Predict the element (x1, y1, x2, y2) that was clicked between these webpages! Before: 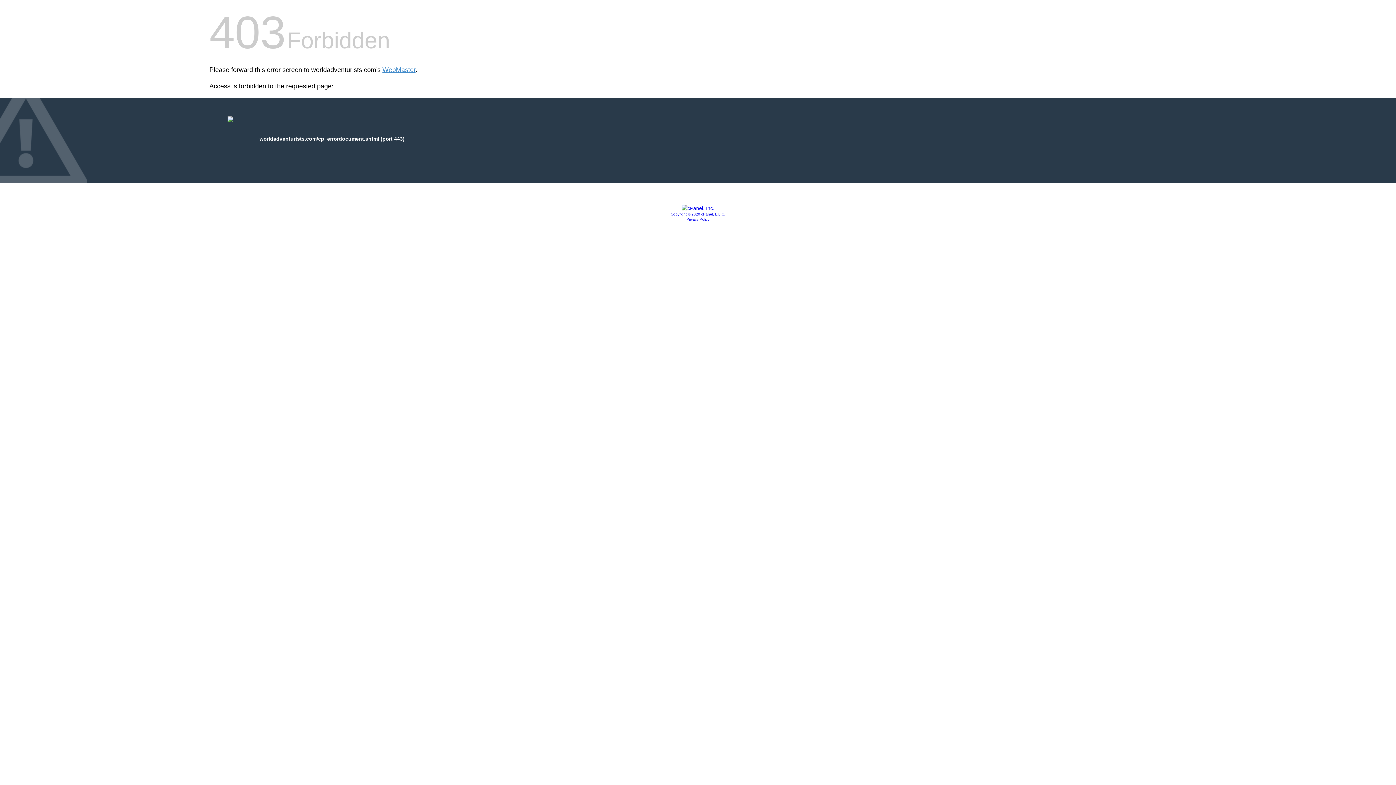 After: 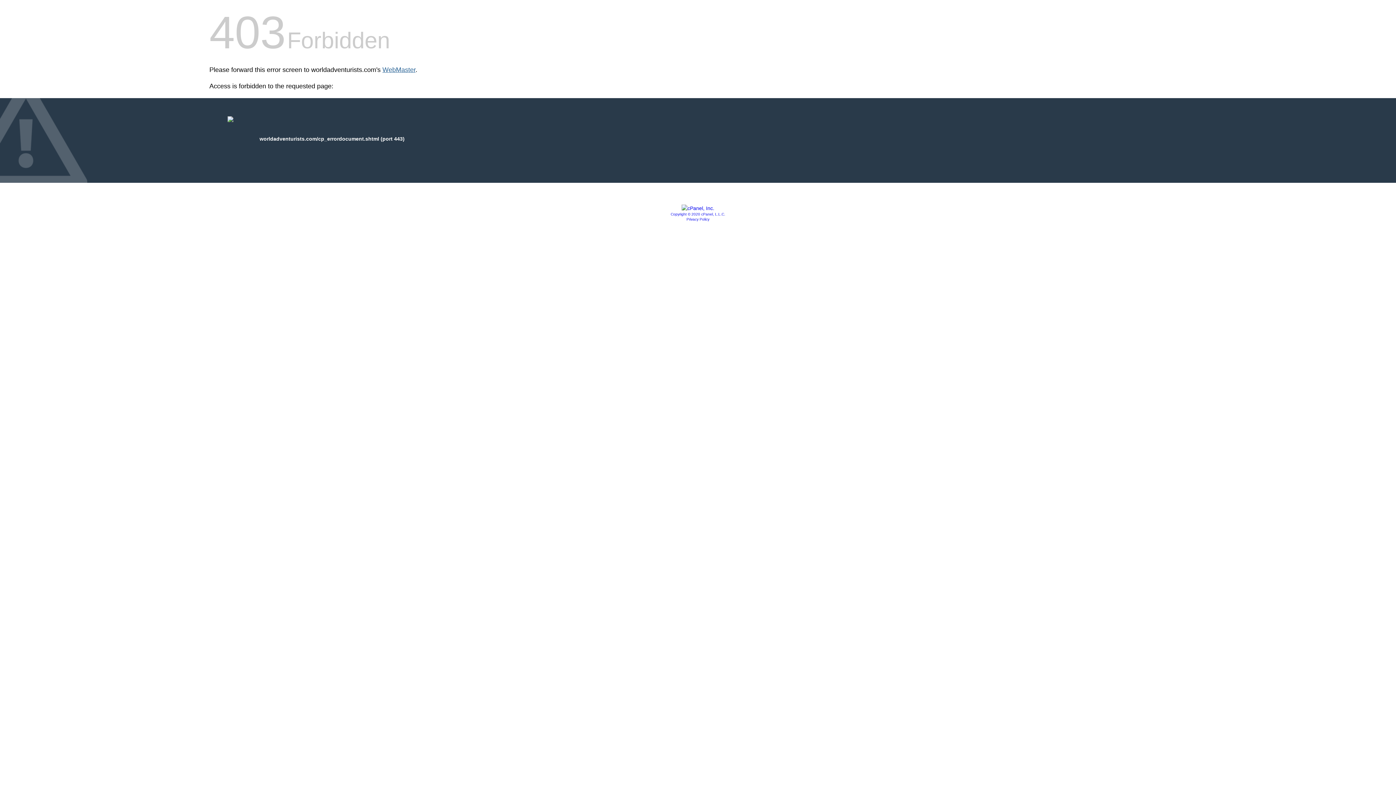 Action: bbox: (382, 66, 415, 73) label: WebMaster